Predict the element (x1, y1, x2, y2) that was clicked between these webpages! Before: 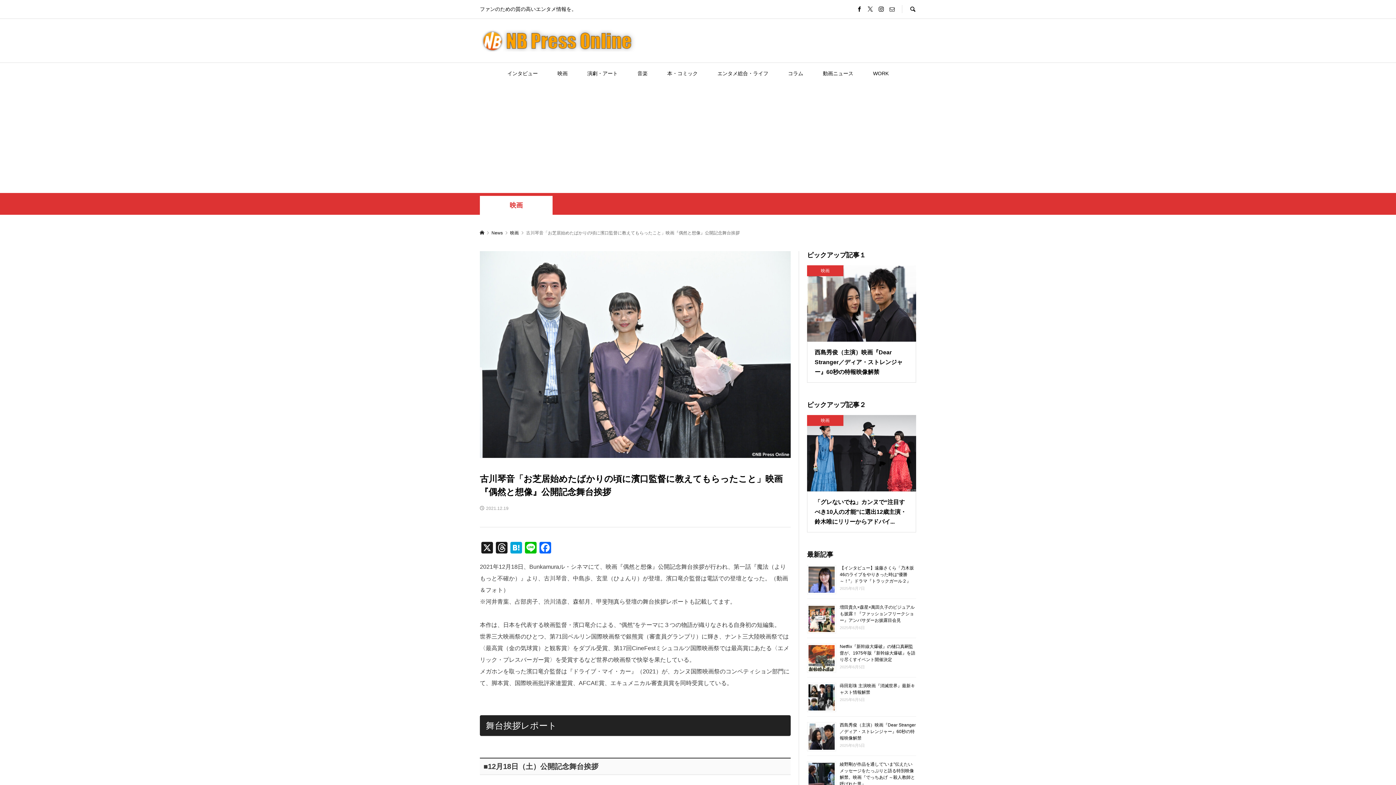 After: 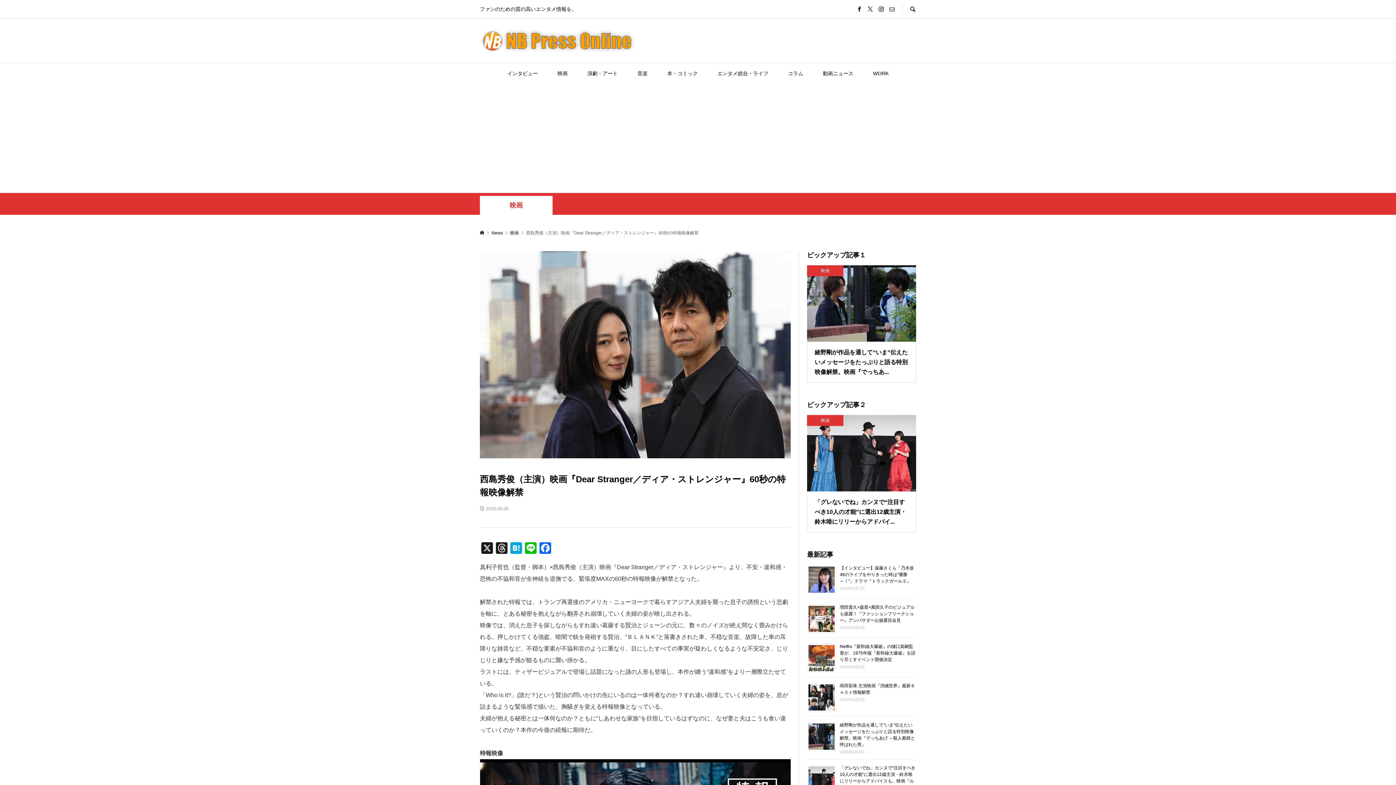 Action: bbox: (840, 720, 916, 742) label: 西島秀俊（主演）映画『Dear Stranger／ディア・ストレンジャー』60秒の特報映像解禁